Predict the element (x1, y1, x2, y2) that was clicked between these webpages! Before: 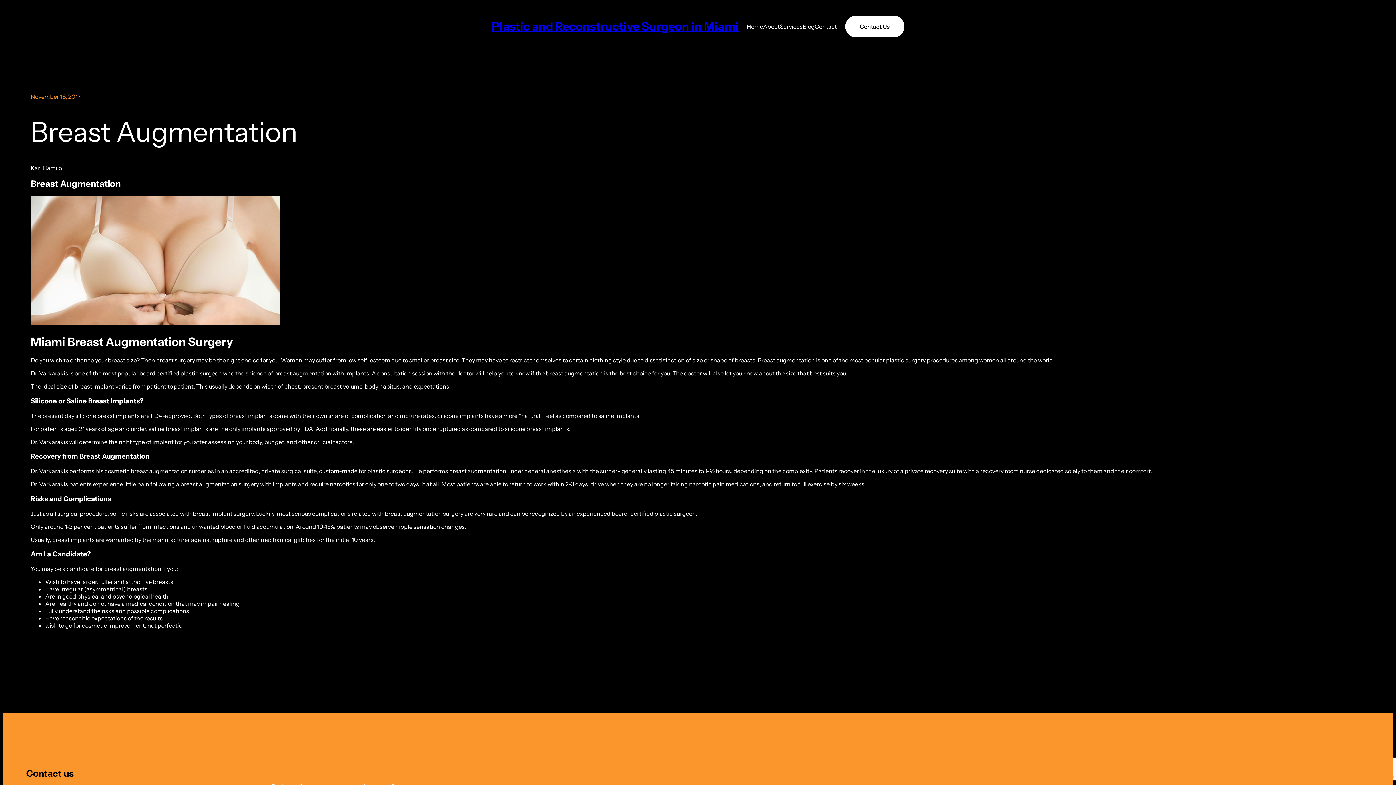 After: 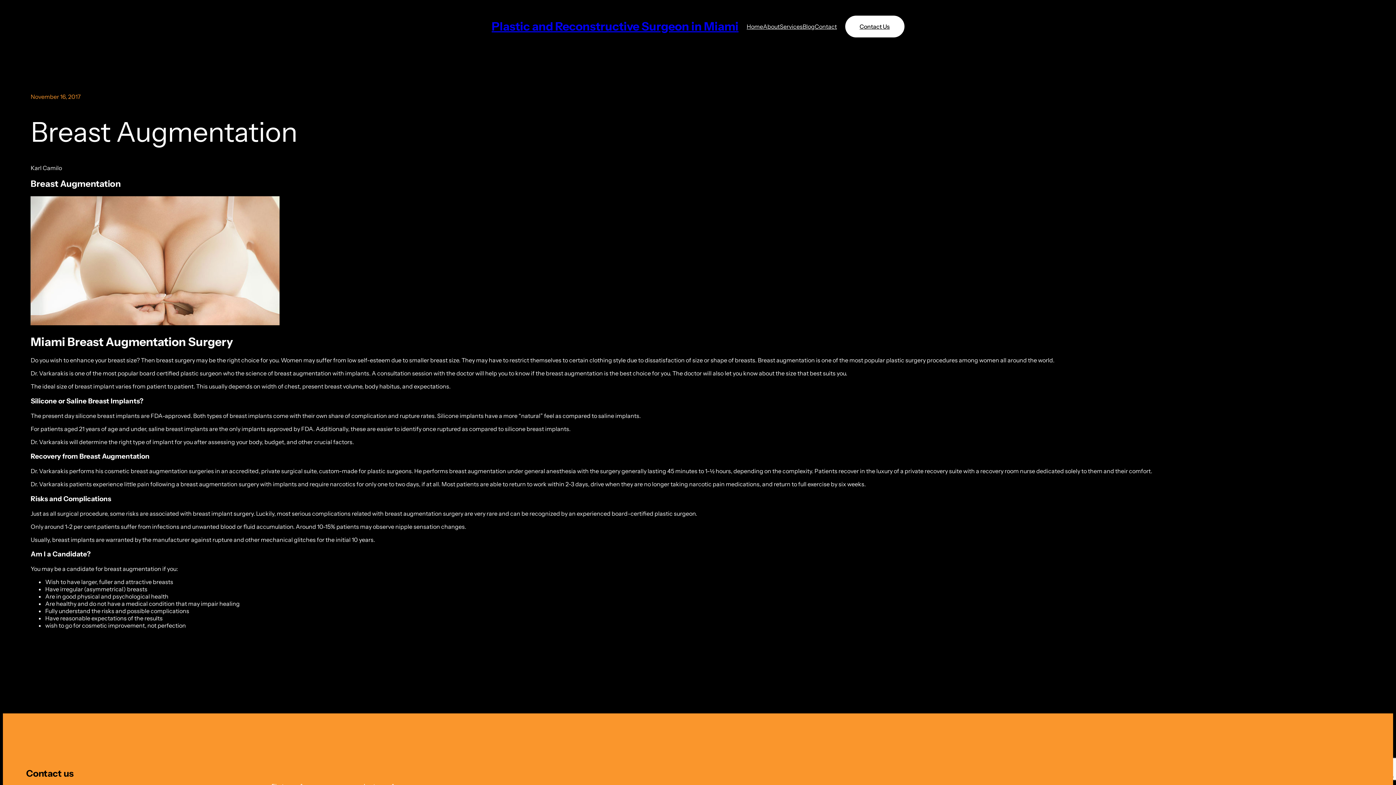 Action: bbox: (802, 22, 814, 30) label: Blog